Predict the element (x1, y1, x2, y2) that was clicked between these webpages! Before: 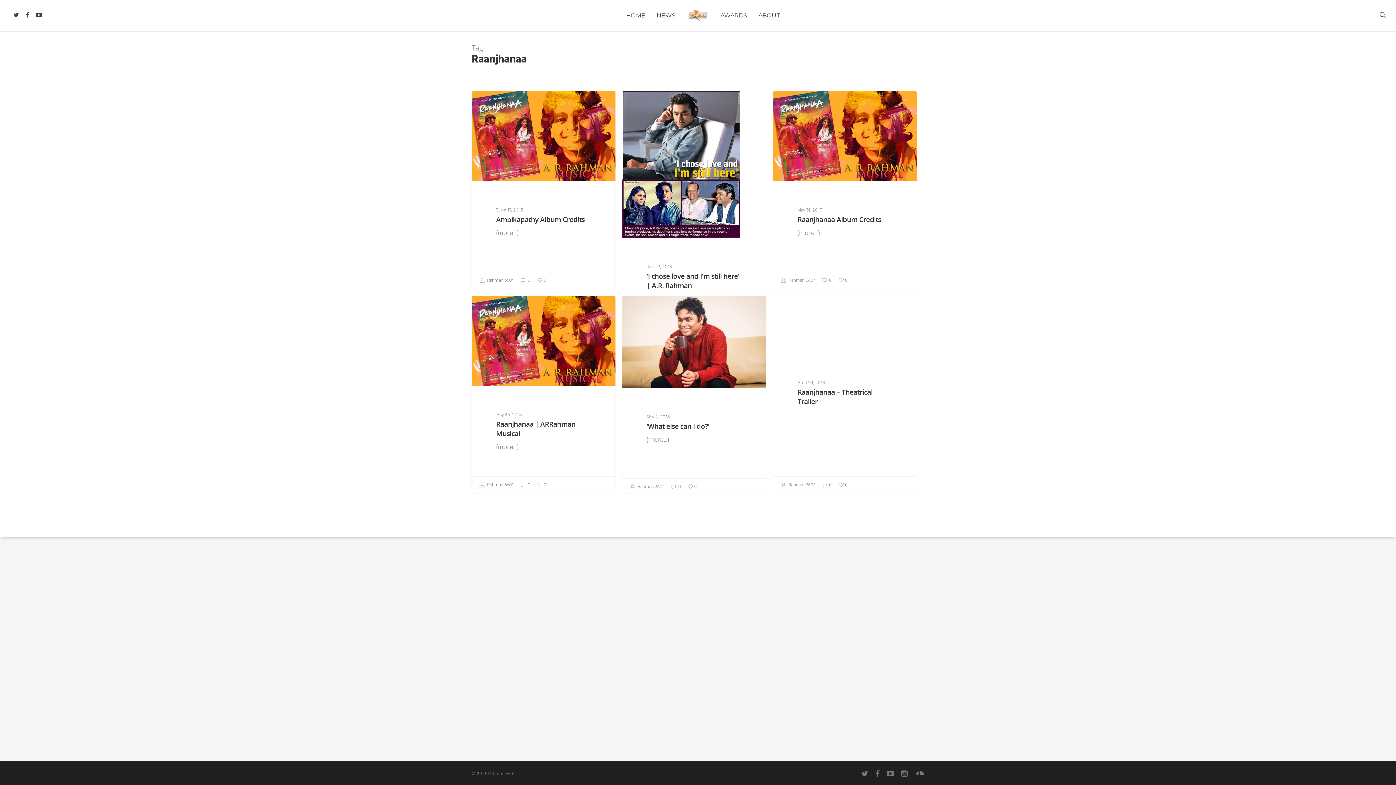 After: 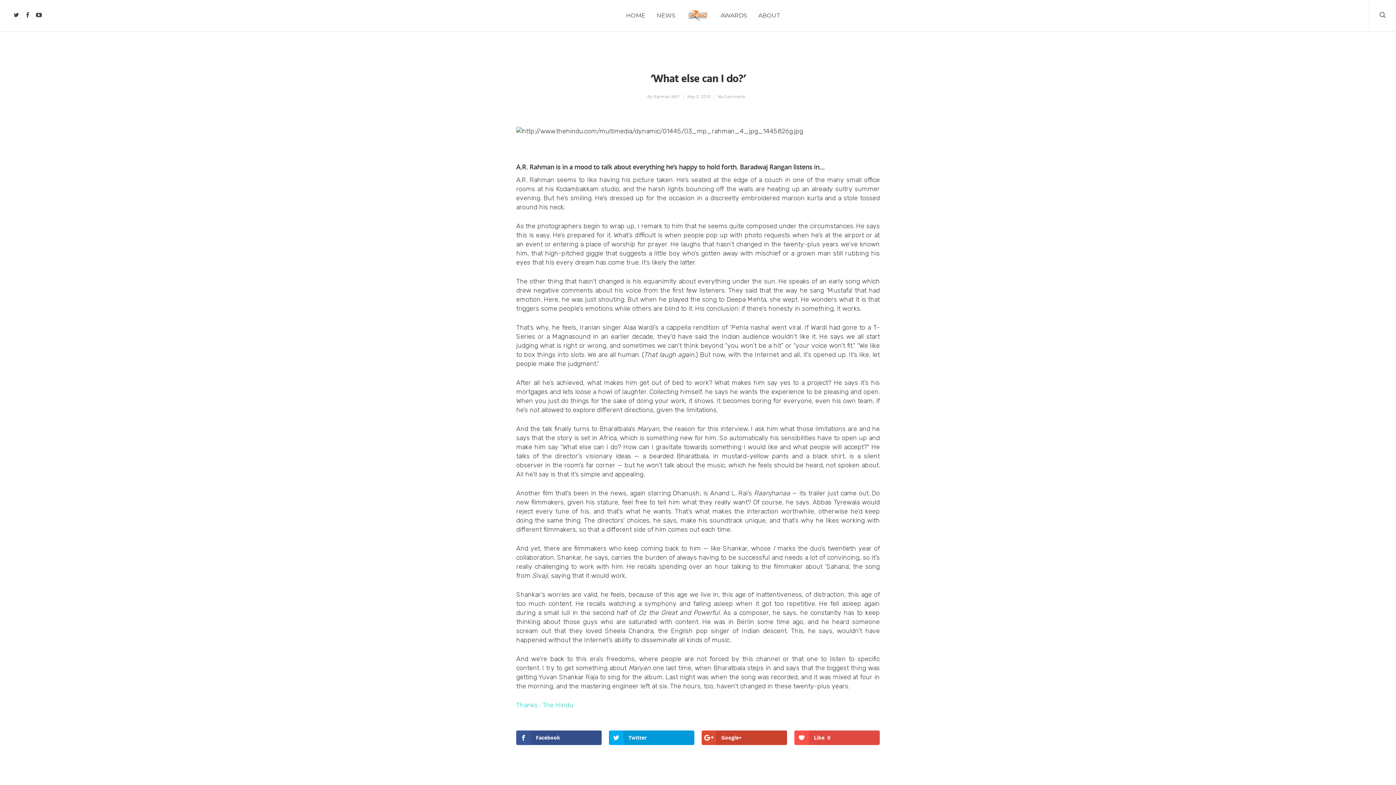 Action: bbox: (622, 296, 766, 495)